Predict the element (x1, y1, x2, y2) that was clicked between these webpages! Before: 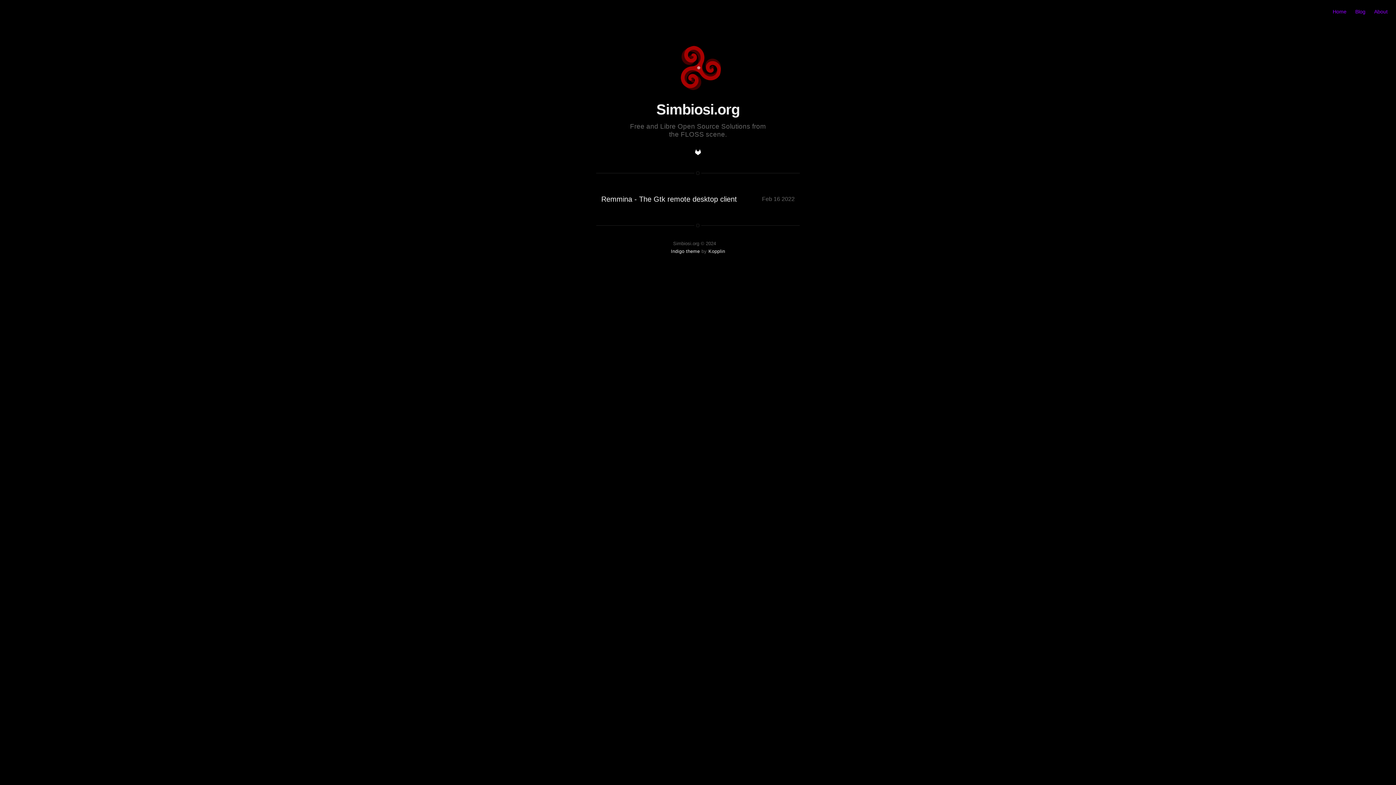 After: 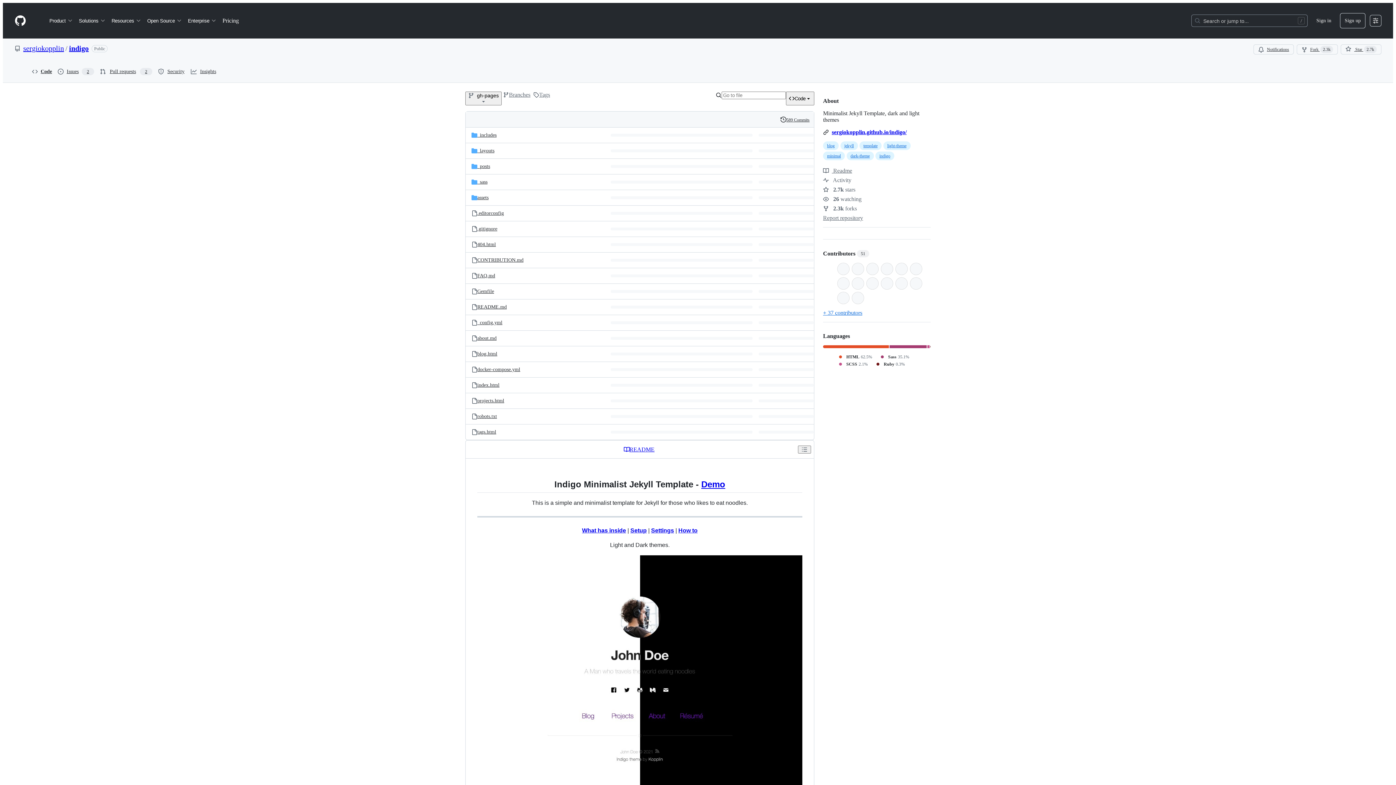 Action: label: Kopplin bbox: (708, 248, 725, 254)